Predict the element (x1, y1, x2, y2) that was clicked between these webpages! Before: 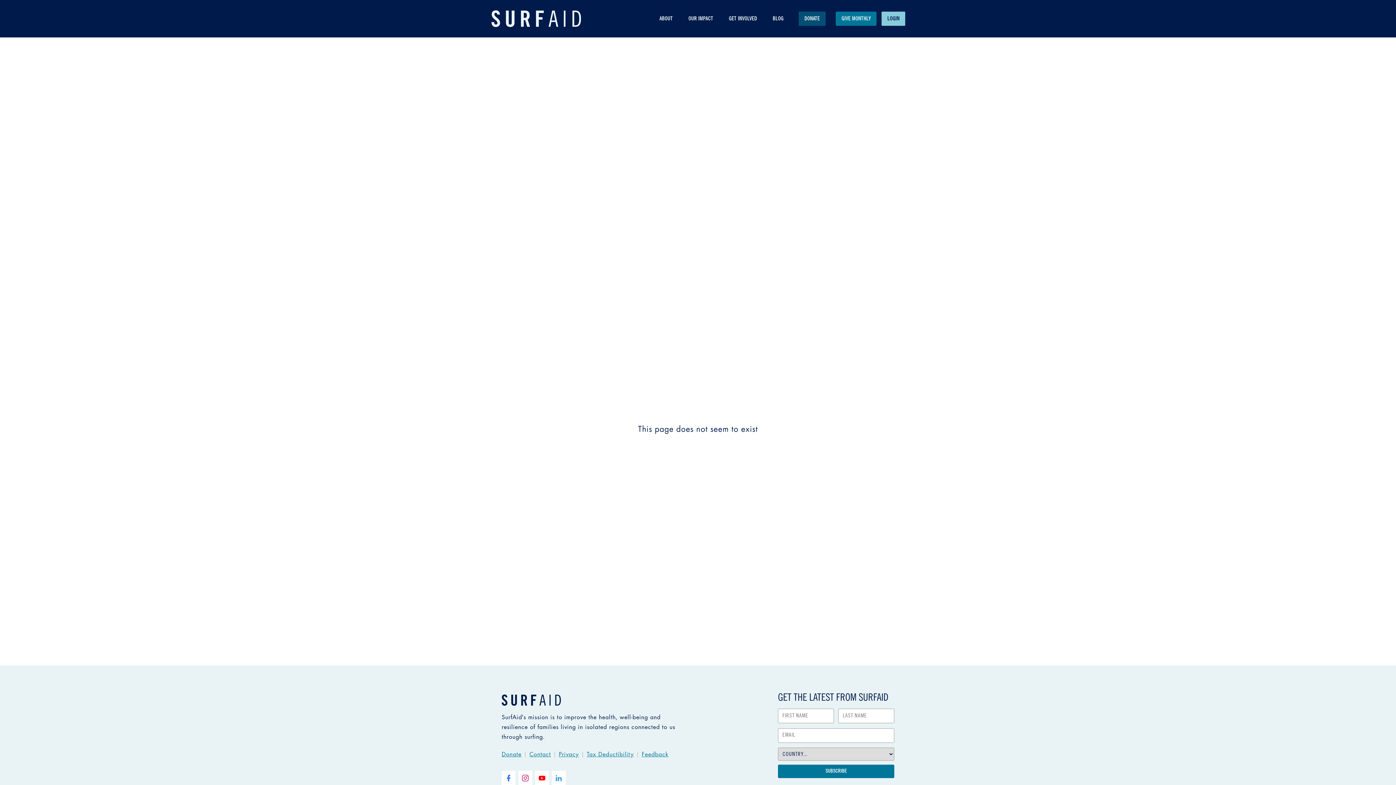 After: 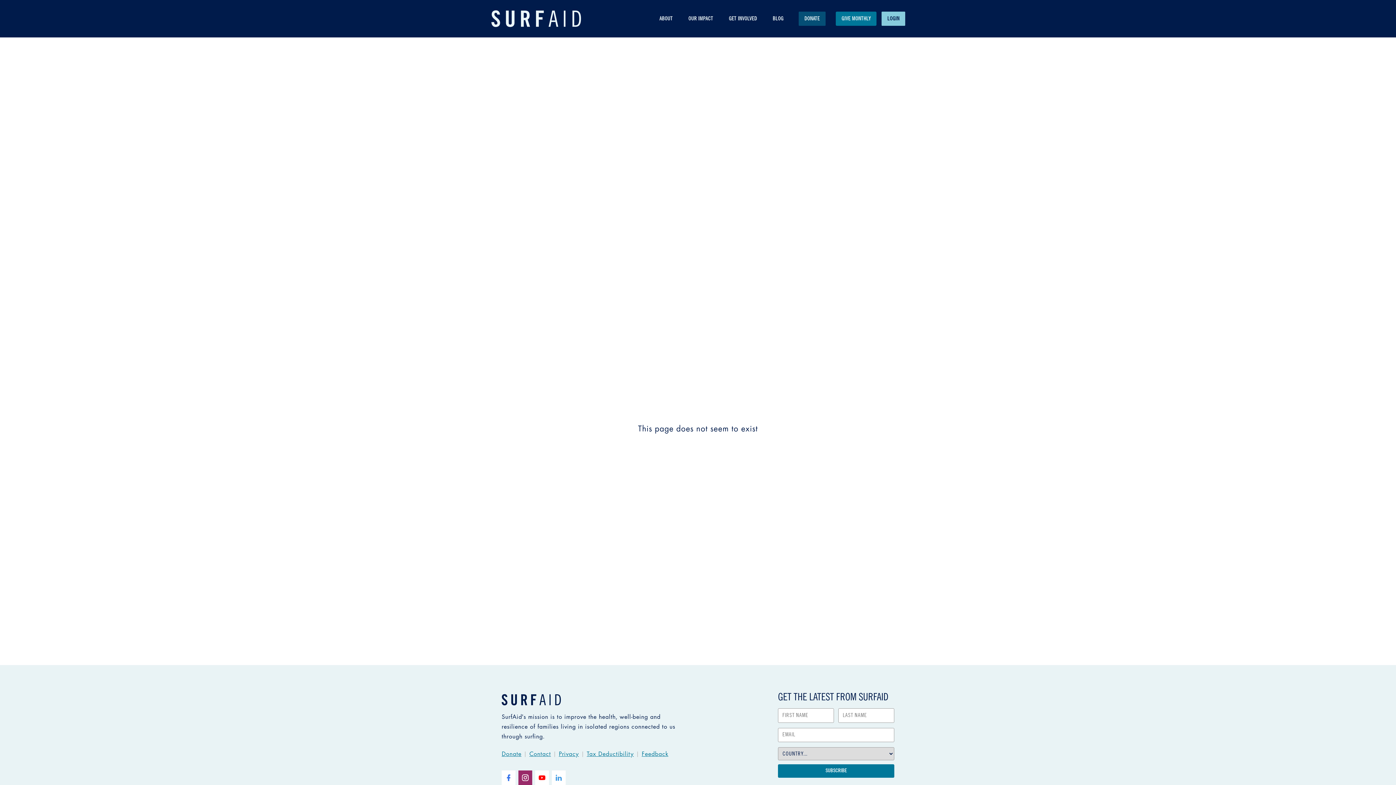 Action: bbox: (518, 771, 532, 786)